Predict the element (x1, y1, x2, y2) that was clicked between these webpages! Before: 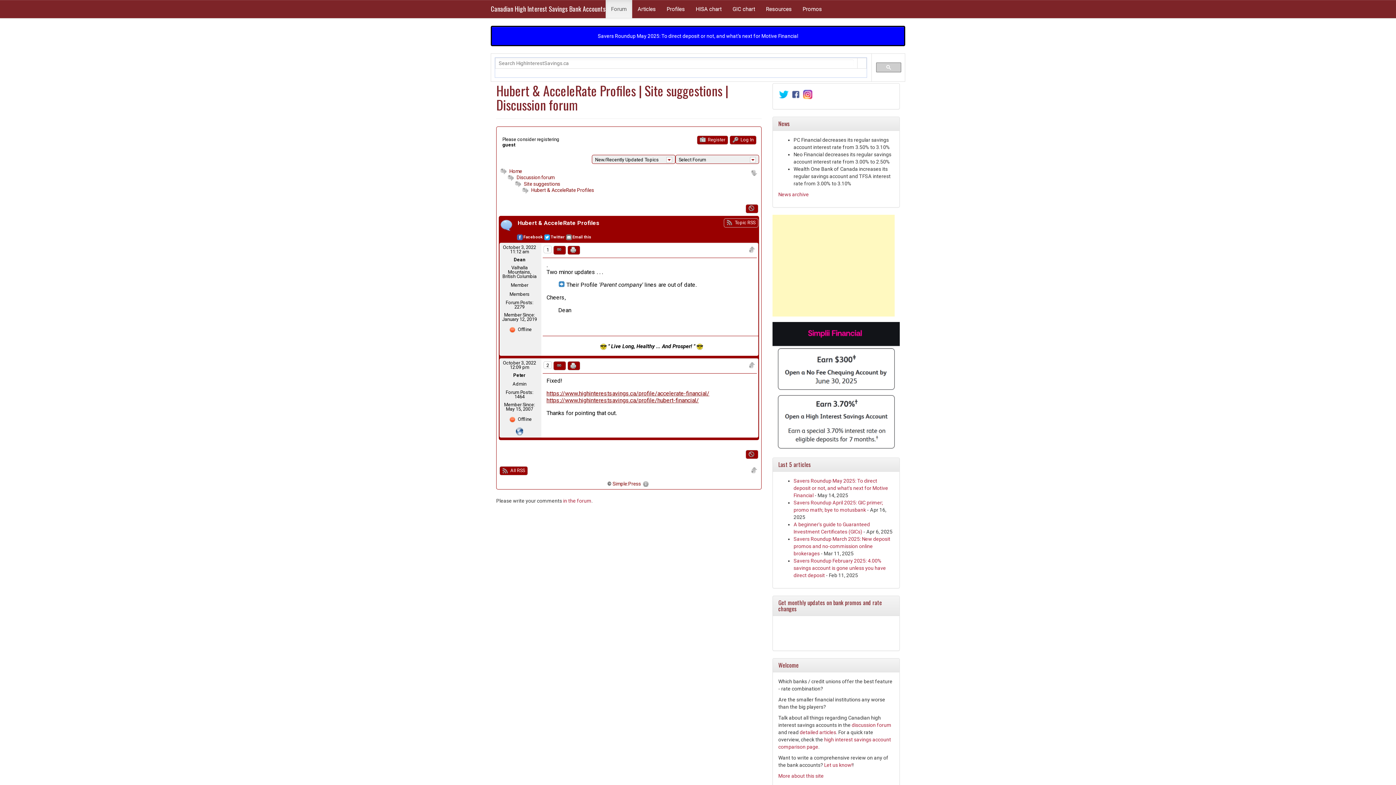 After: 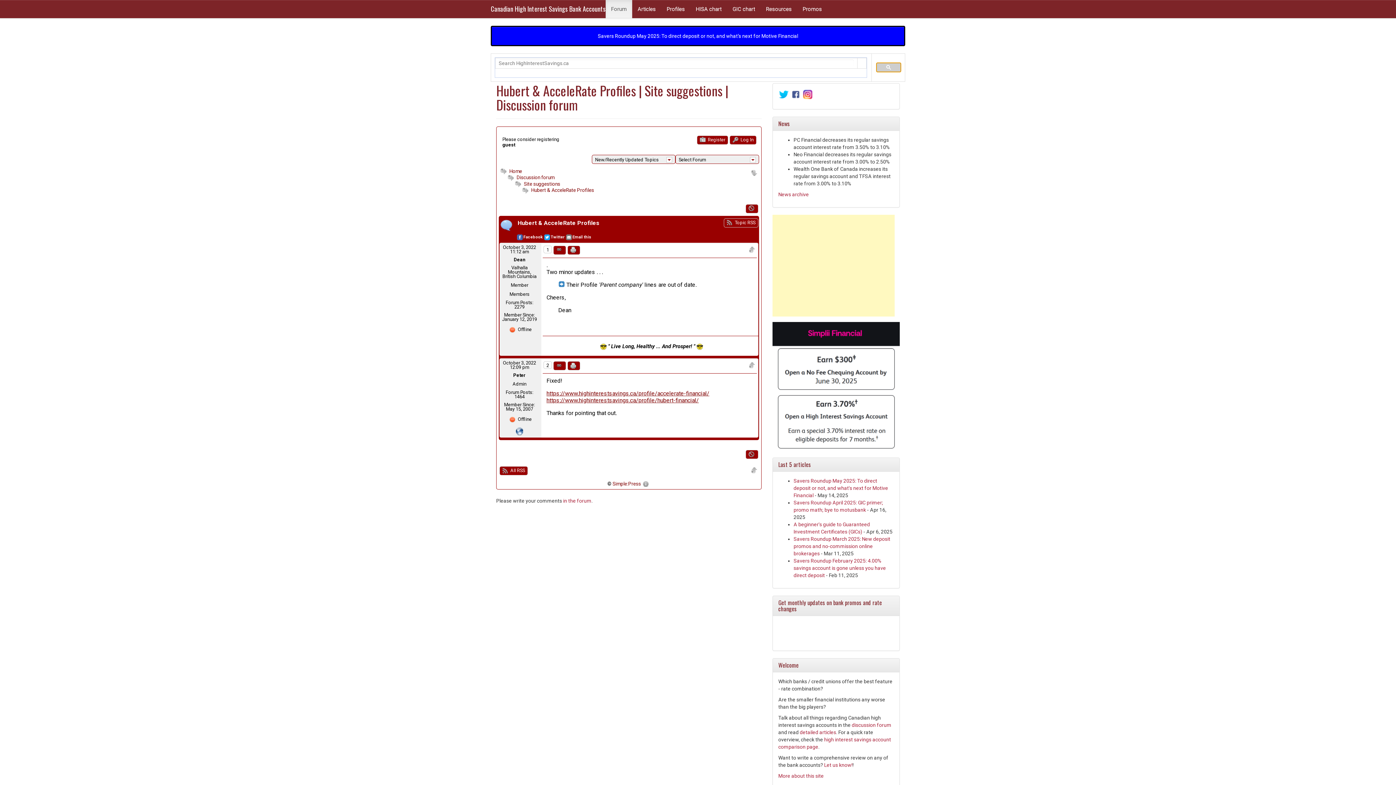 Action: bbox: (876, 62, 901, 72)